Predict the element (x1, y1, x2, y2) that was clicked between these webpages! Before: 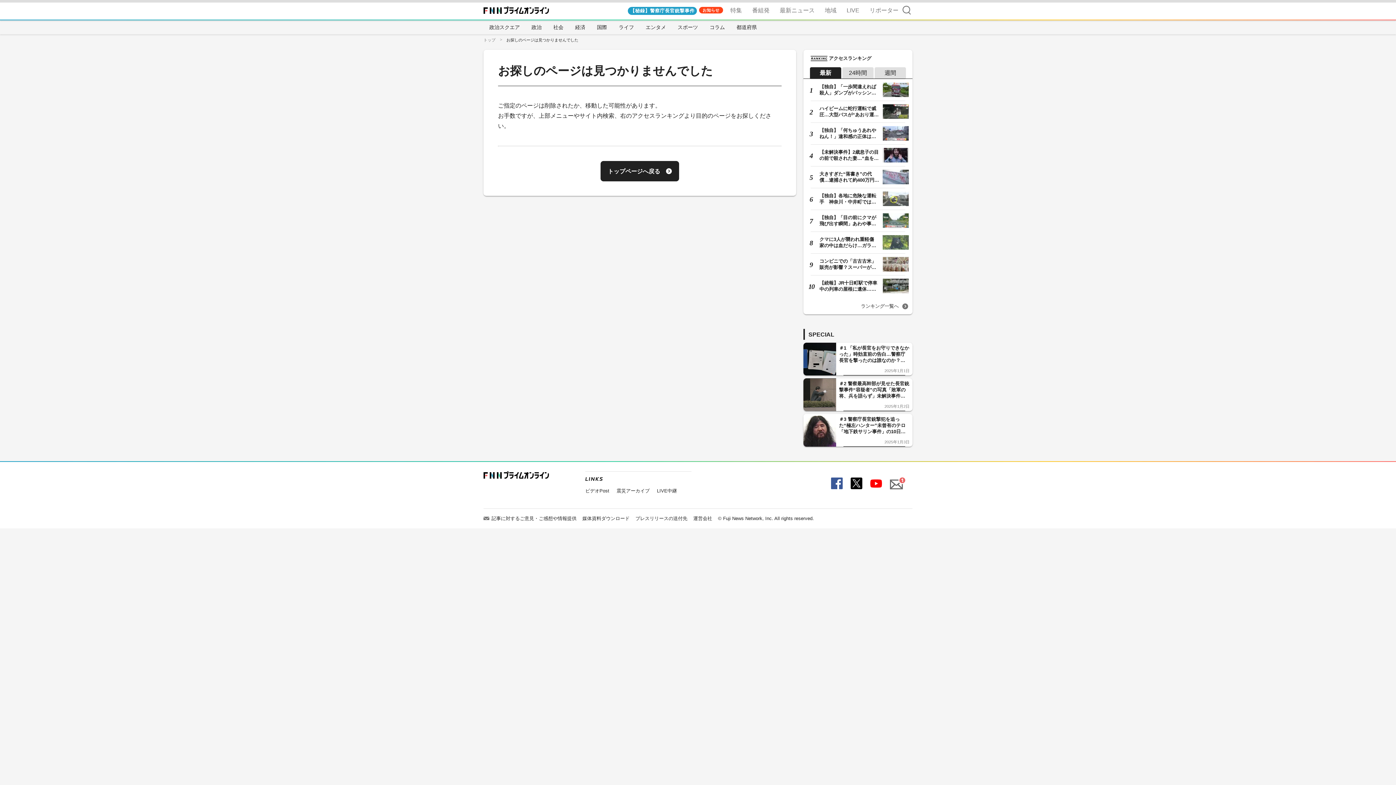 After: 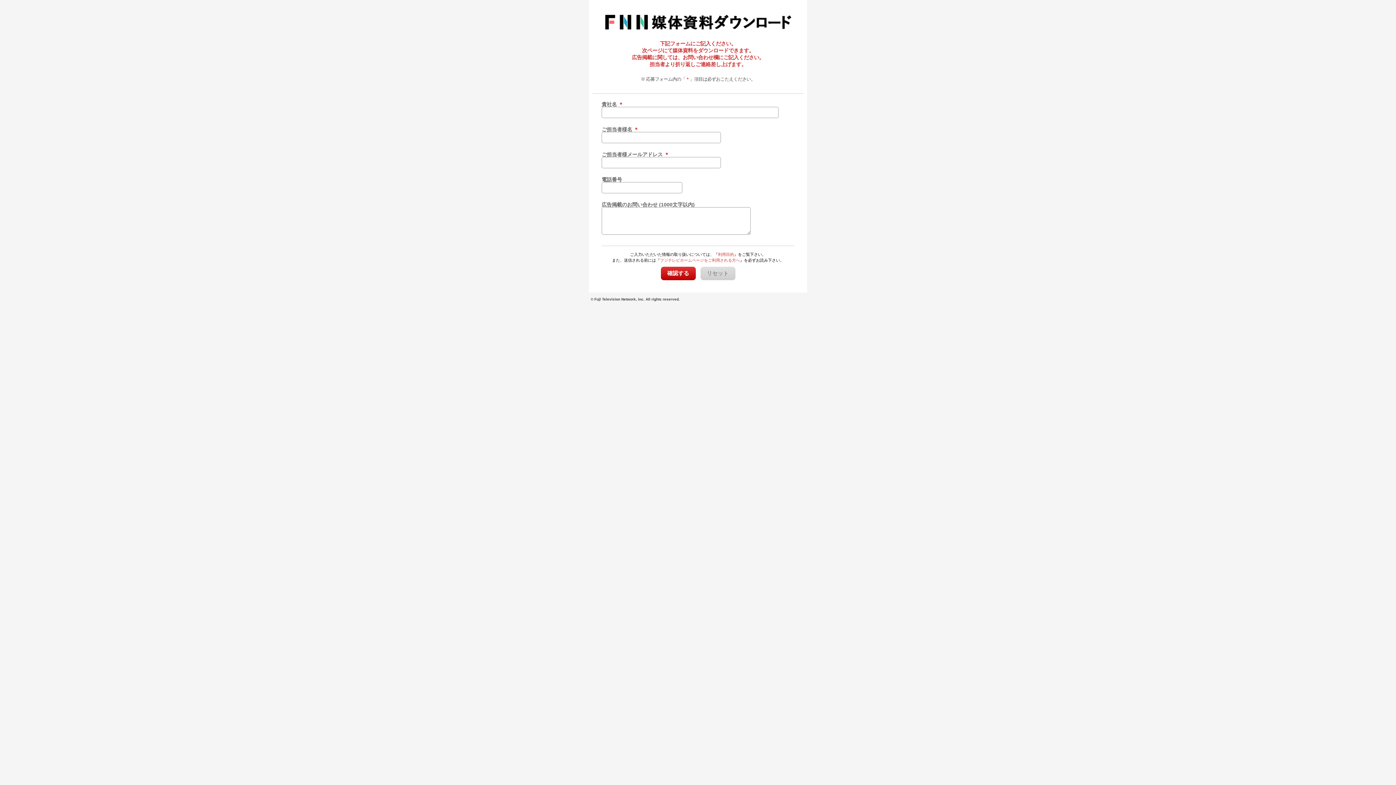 Action: label: 媒体資料ダウンロード bbox: (582, 516, 629, 521)